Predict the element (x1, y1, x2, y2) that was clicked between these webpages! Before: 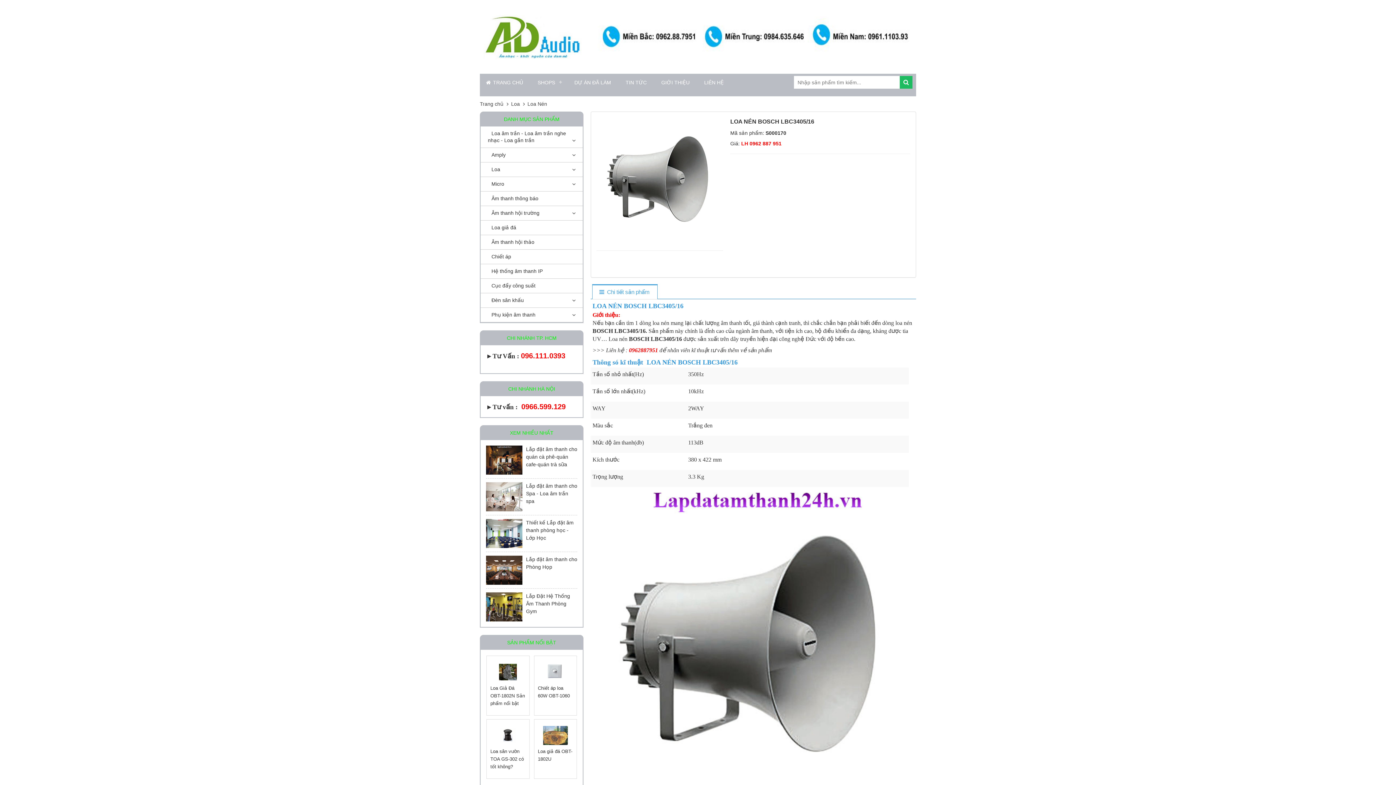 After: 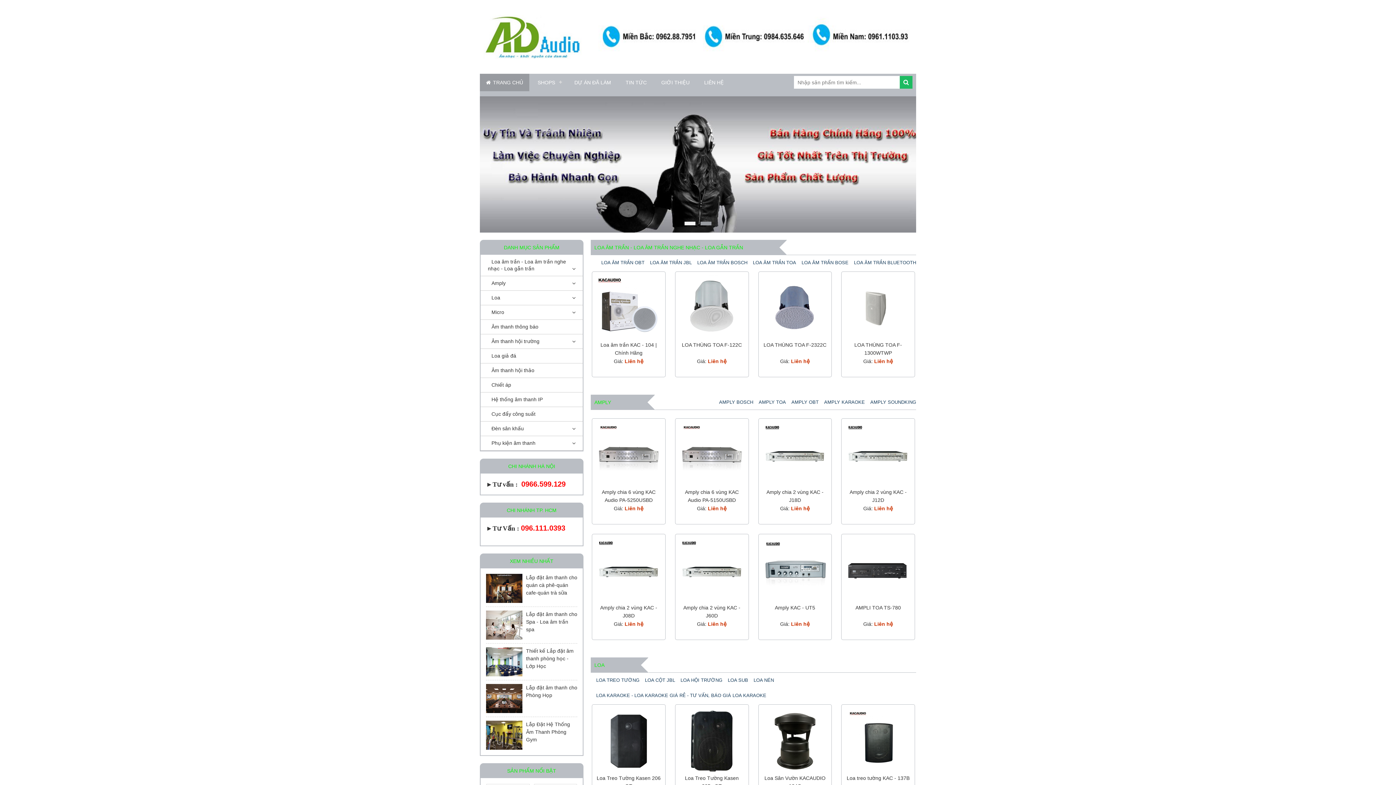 Action: bbox: (483, 33, 581, 39)